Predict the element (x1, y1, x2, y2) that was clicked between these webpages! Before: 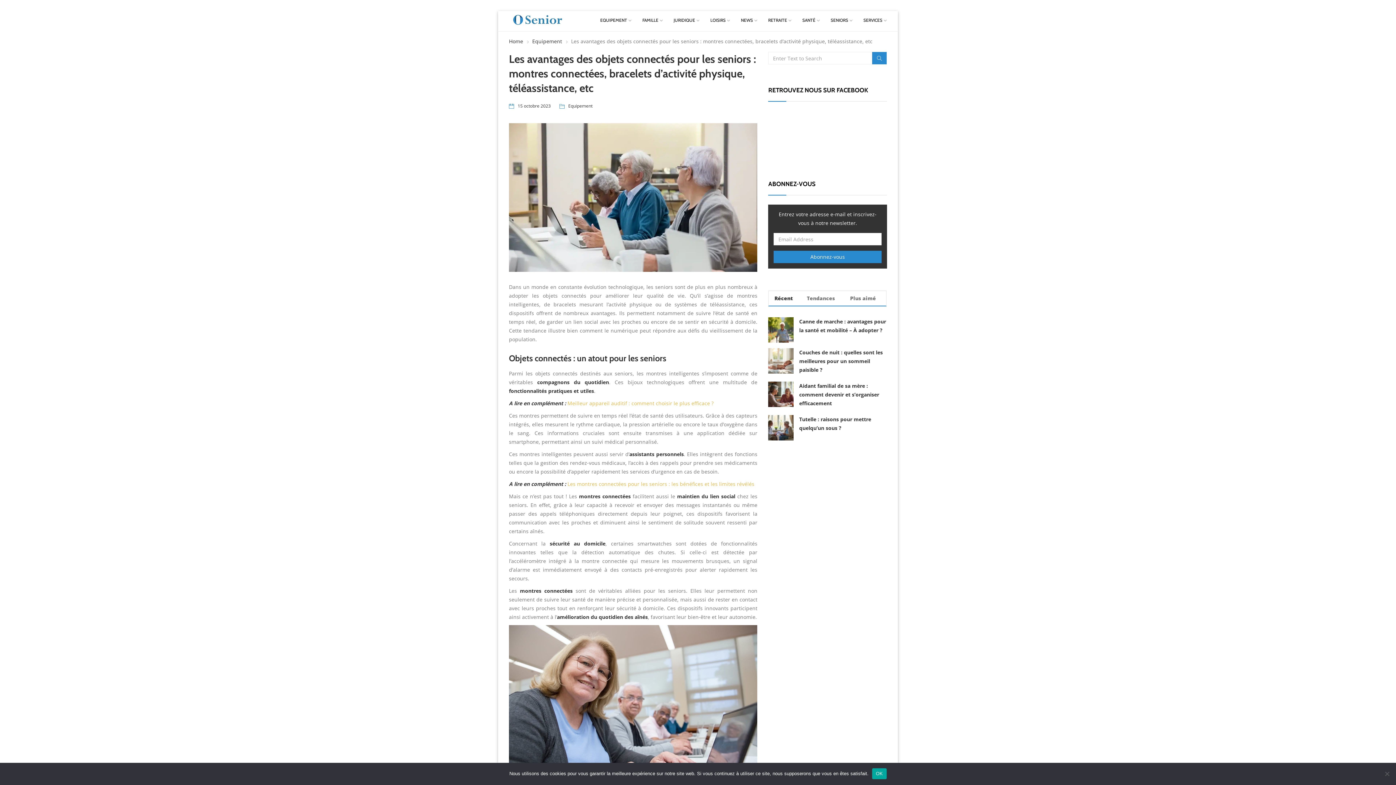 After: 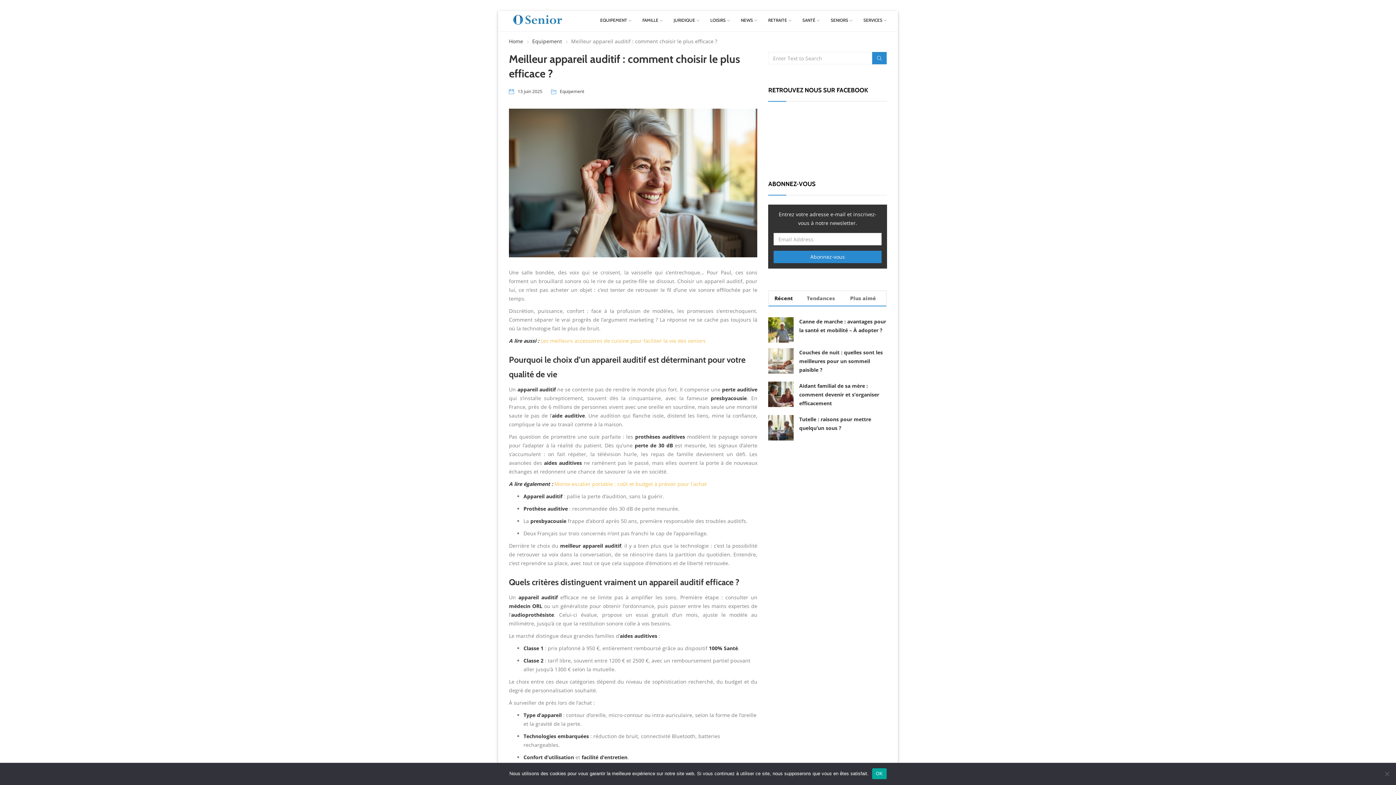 Action: bbox: (567, 399, 713, 406) label: Meilleur appareil auditif : comment choisir le plus efficace ?